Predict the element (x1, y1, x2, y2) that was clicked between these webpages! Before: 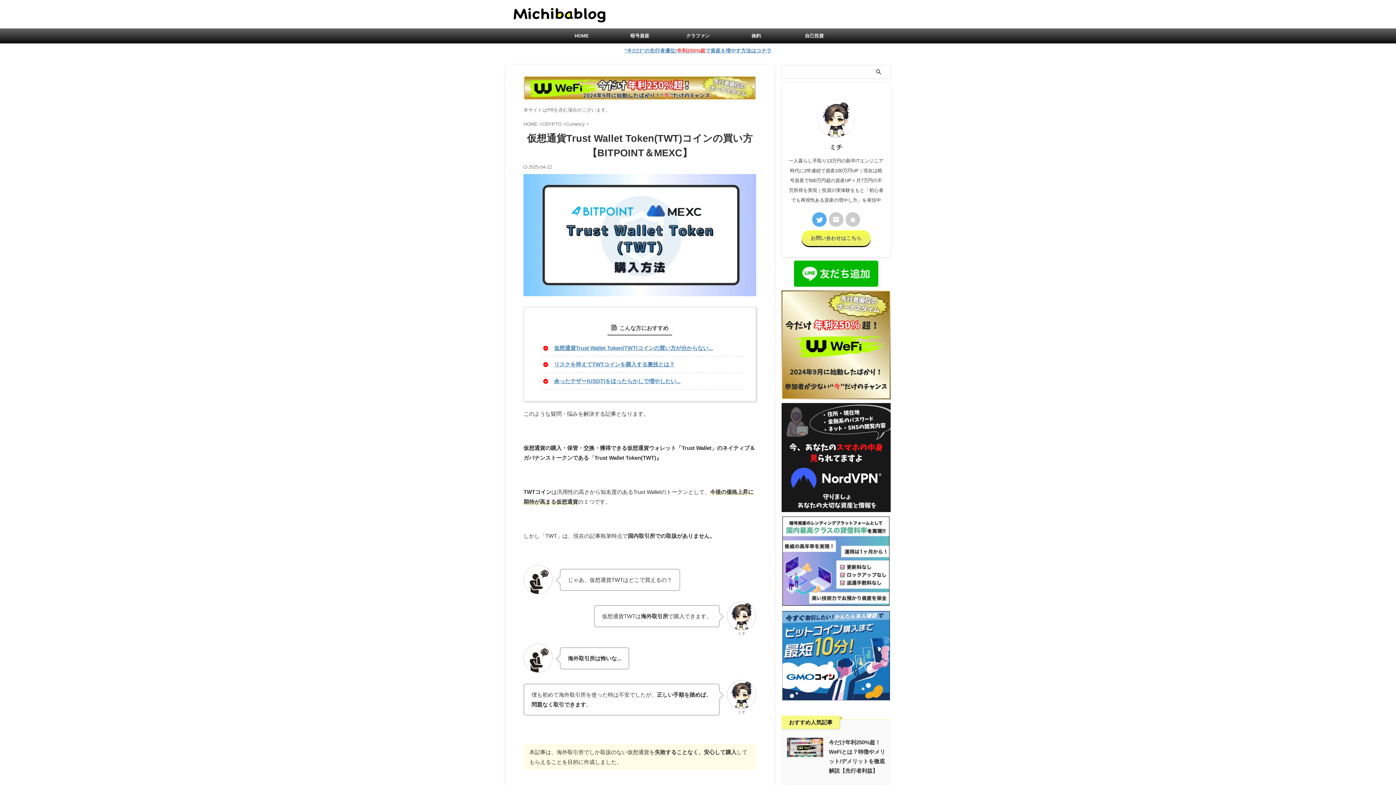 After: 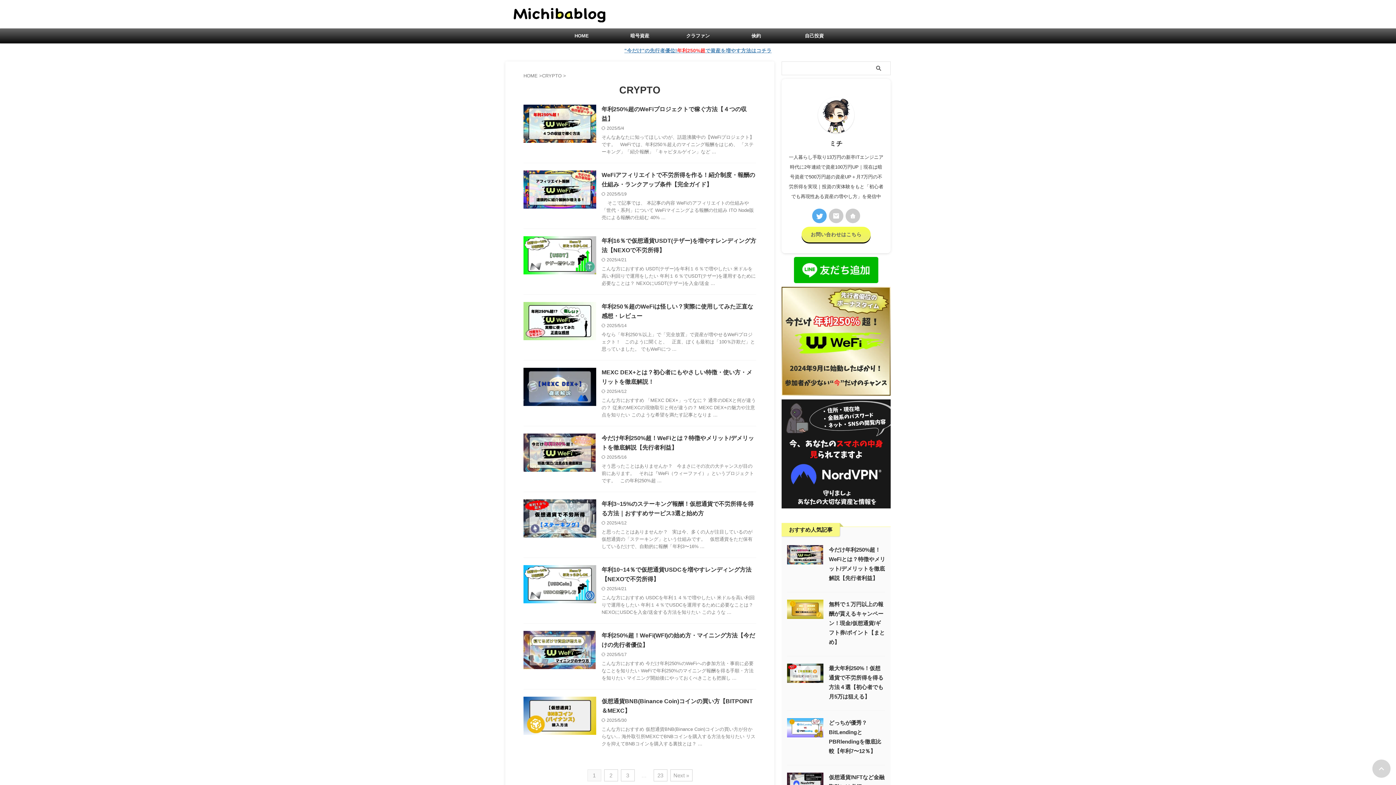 Action: label: CRYPTO  bbox: (542, 121, 563, 126)